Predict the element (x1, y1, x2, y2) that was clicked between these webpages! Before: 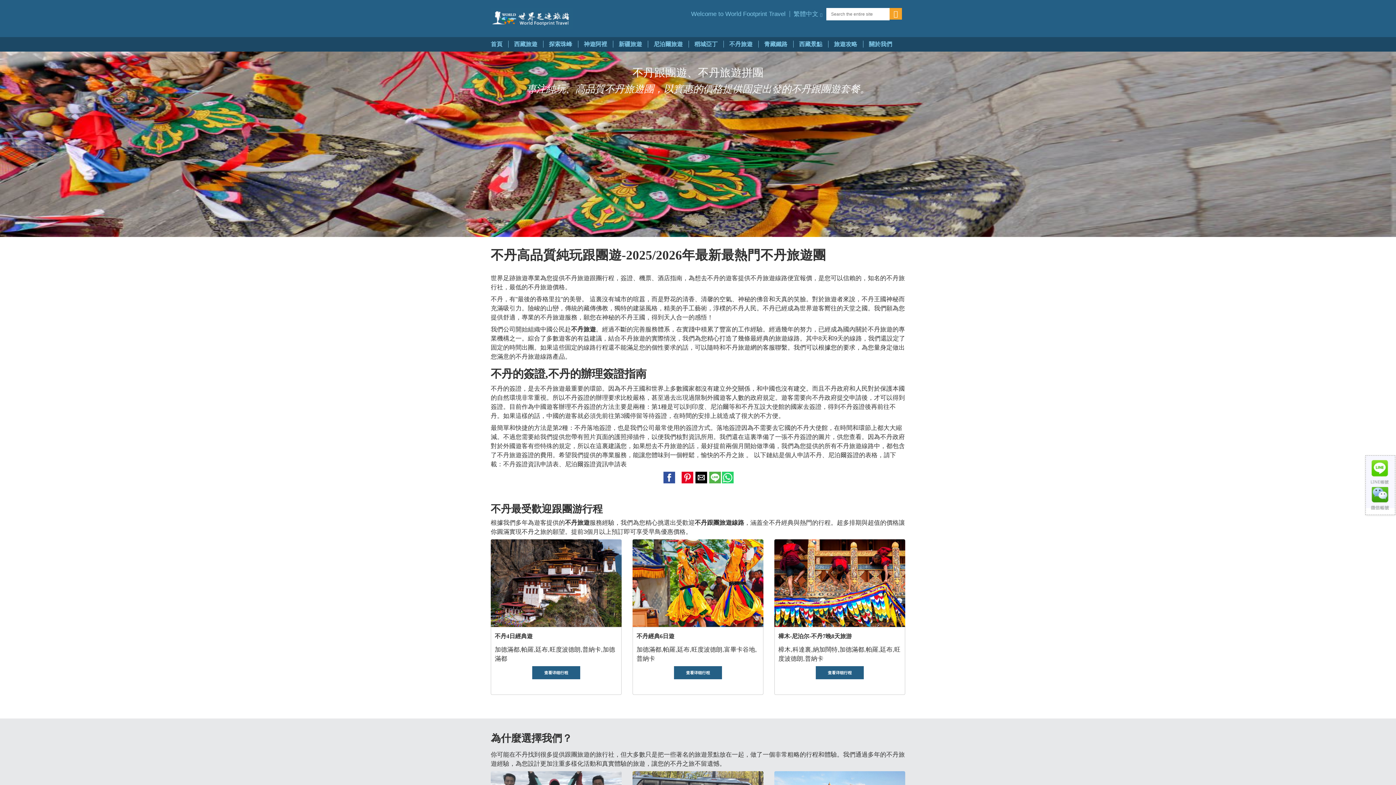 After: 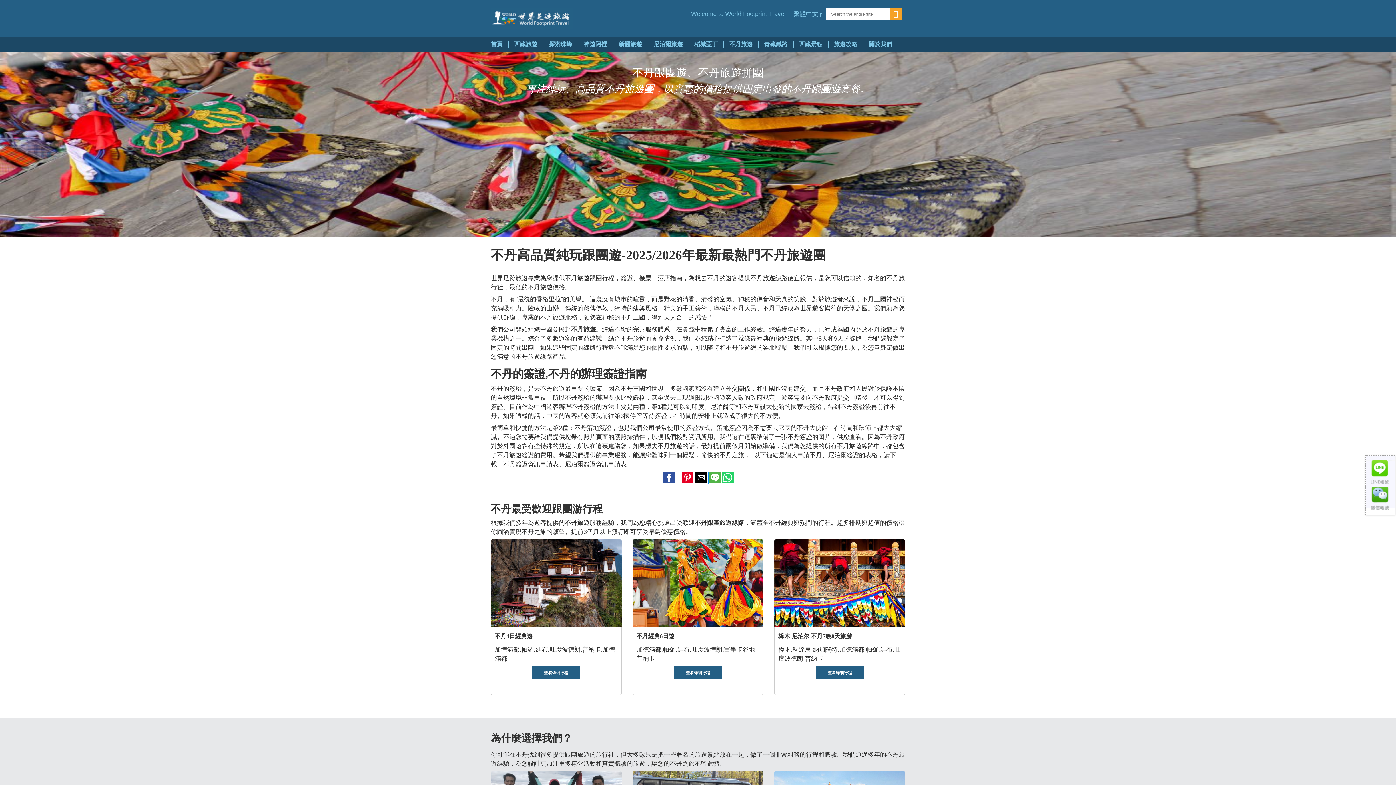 Action: bbox: (709, 471, 721, 483) label: Share by line